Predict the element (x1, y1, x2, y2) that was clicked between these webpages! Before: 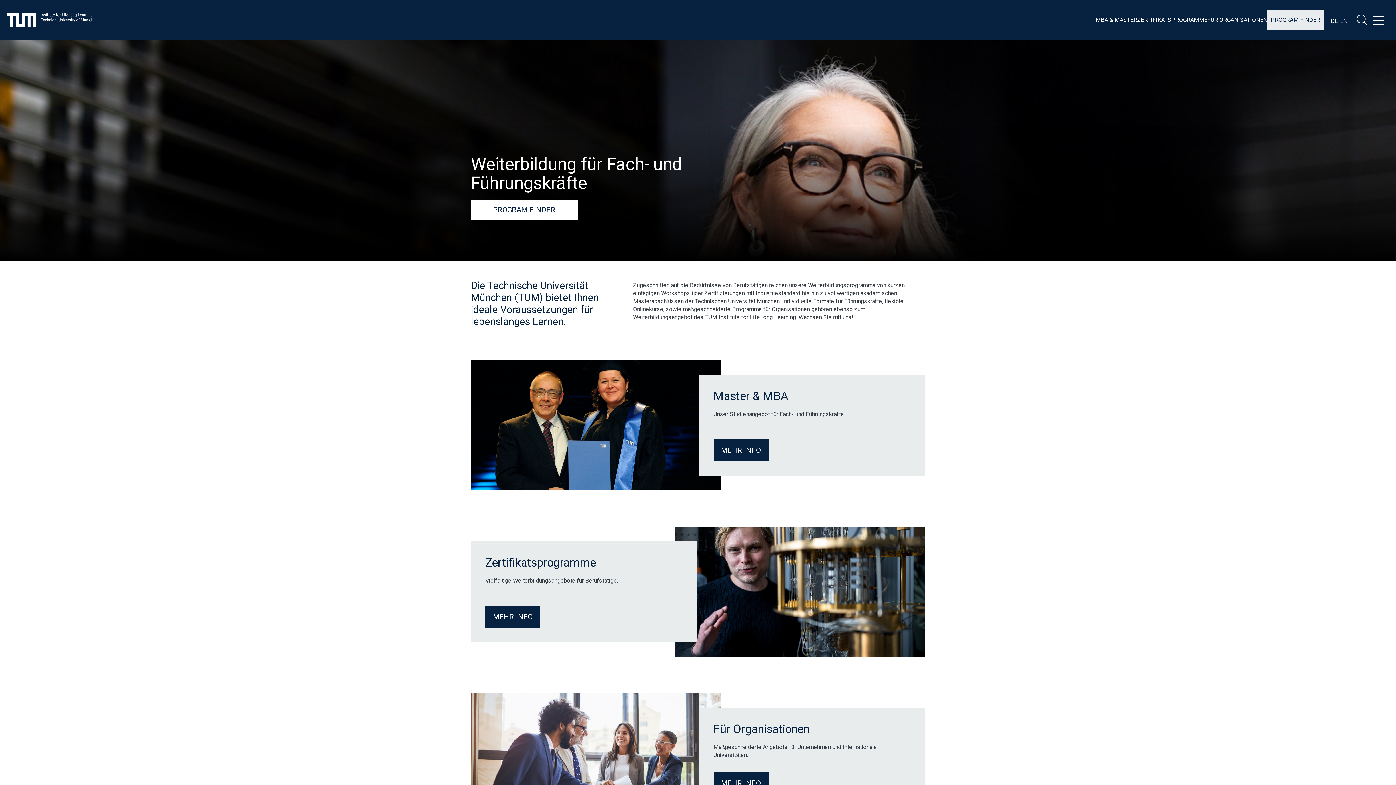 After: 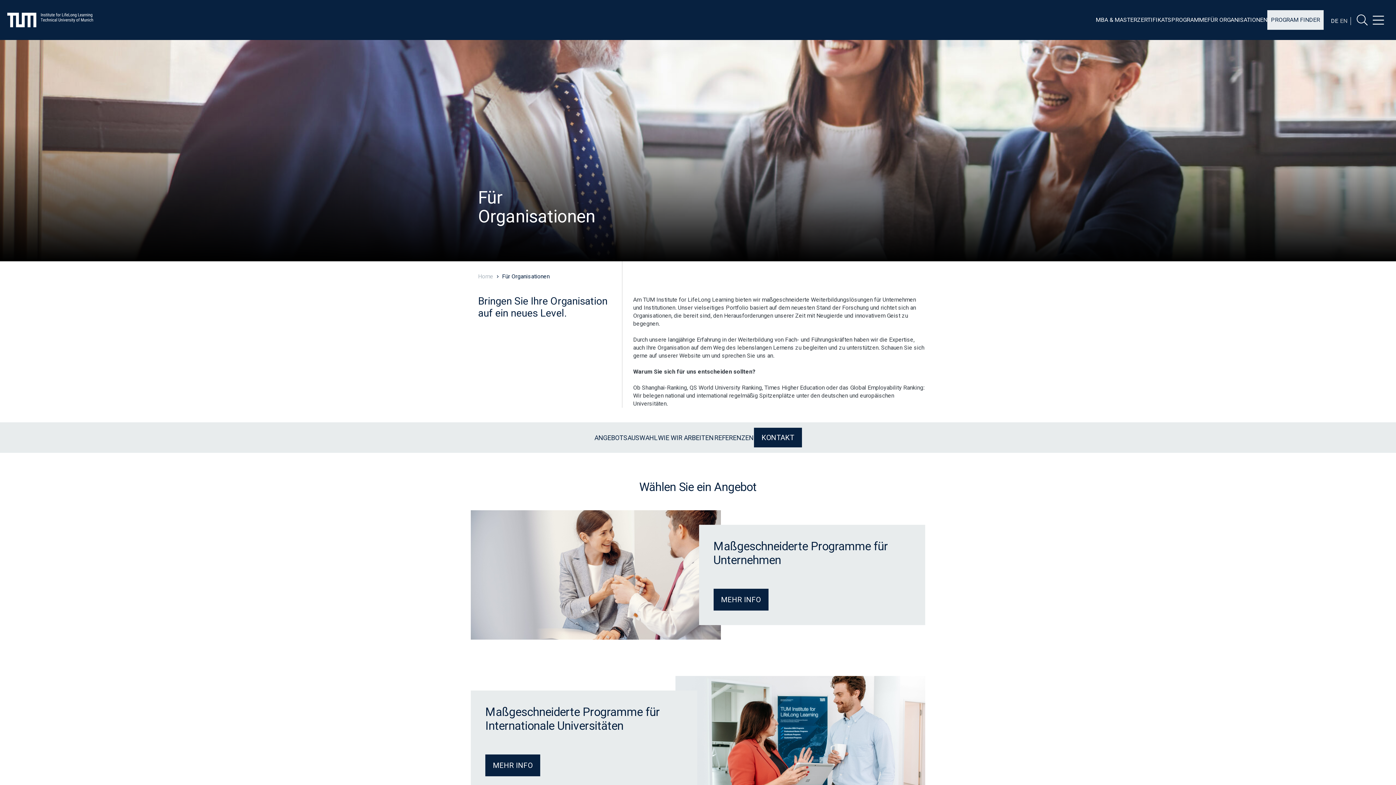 Action: label: FÜR ORGANISATIONEN bbox: (1207, 16, 1267, 24)